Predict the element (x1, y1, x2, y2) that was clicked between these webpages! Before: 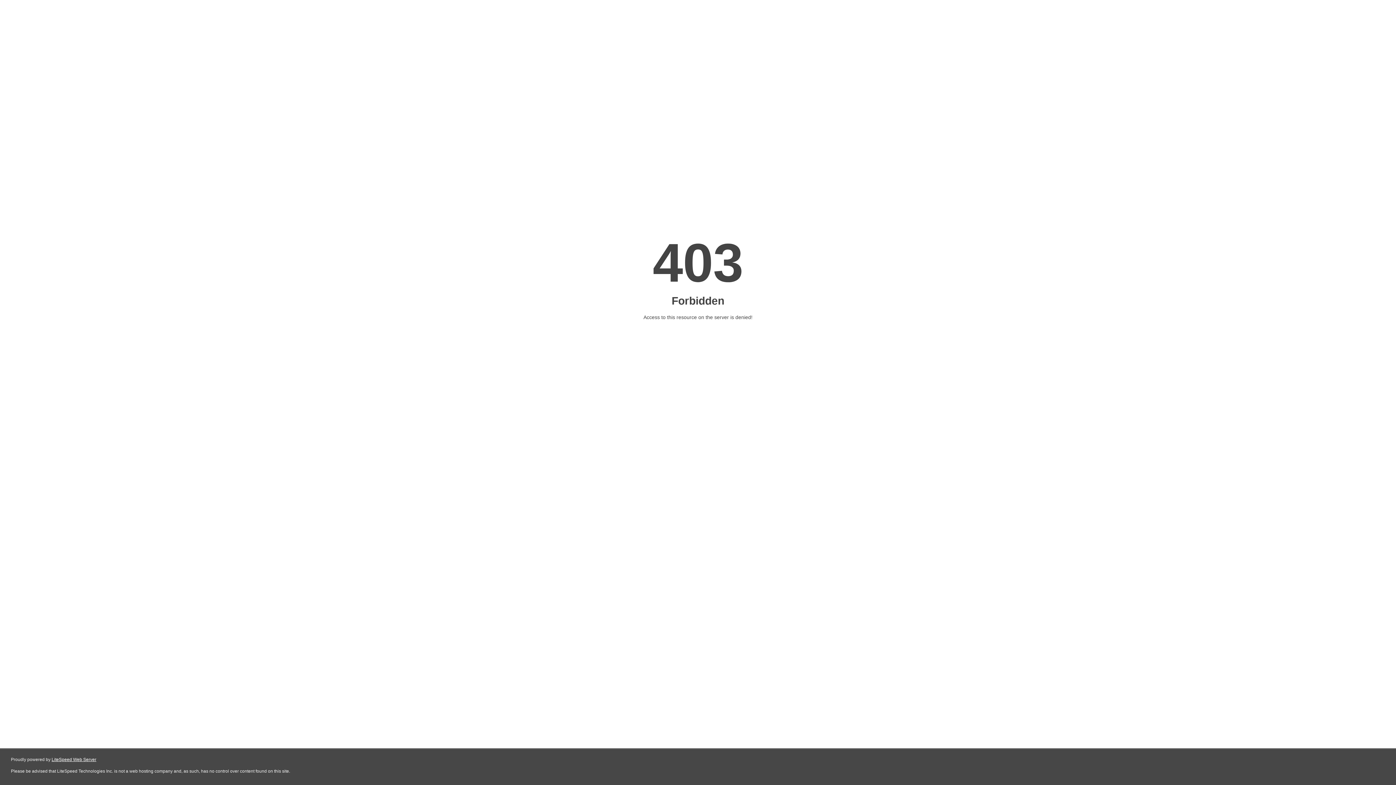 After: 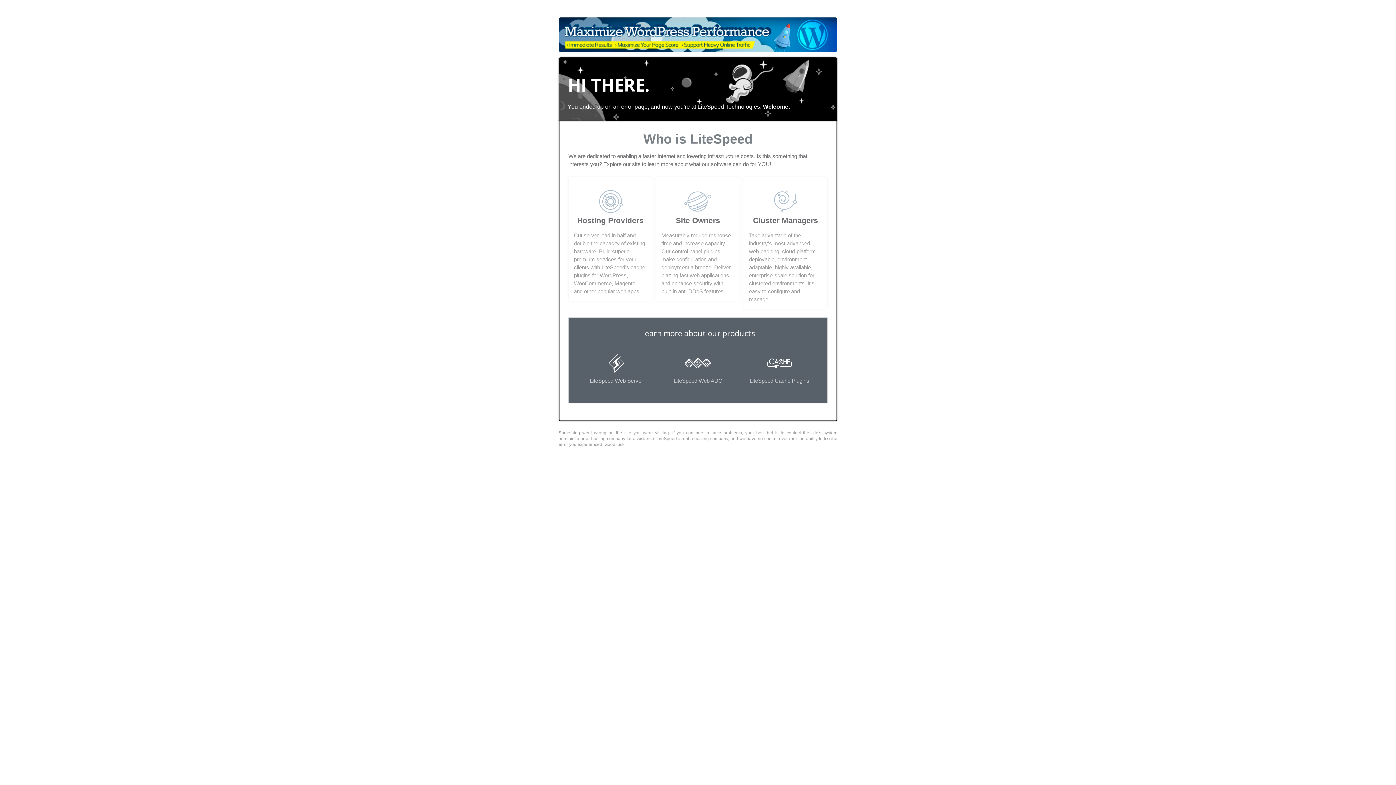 Action: label: LiteSpeed Web Server bbox: (51, 757, 96, 762)